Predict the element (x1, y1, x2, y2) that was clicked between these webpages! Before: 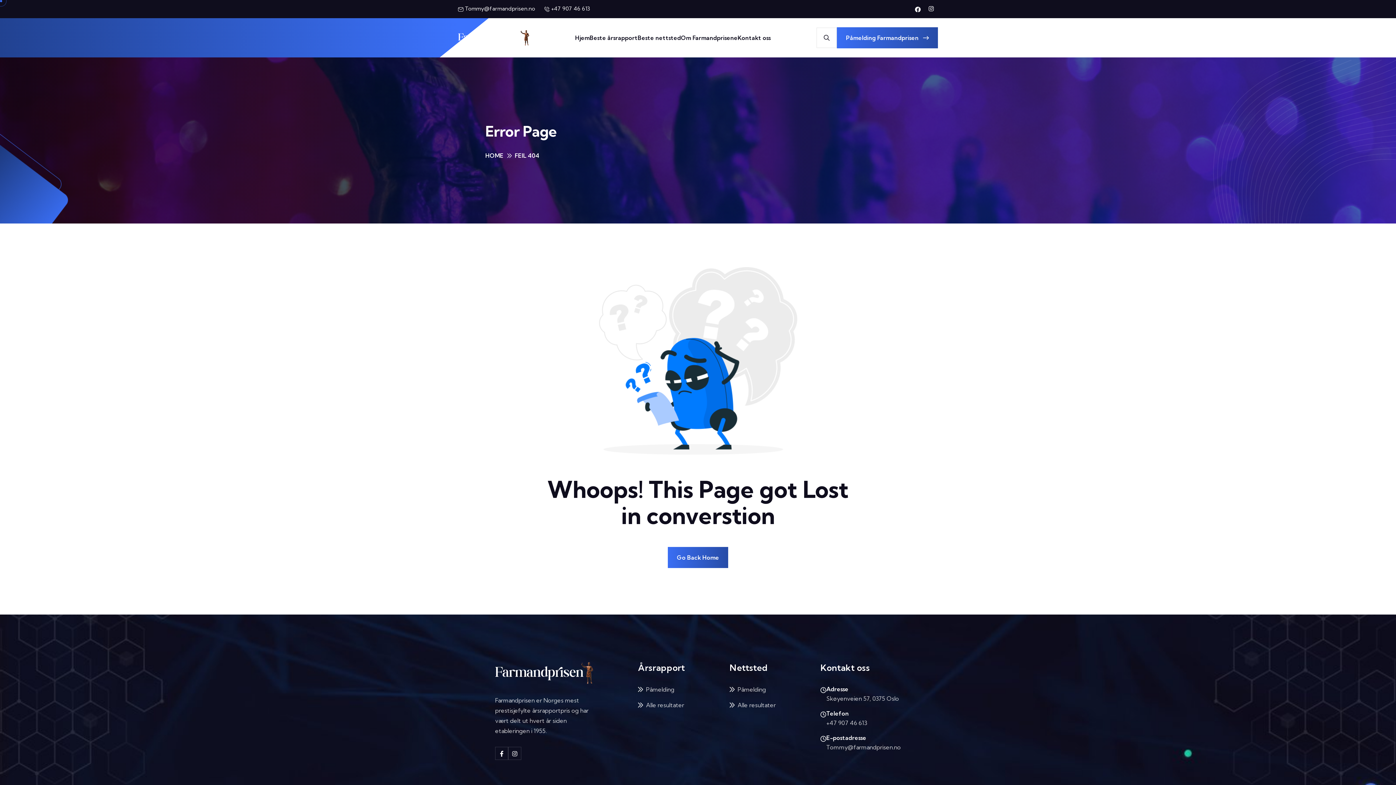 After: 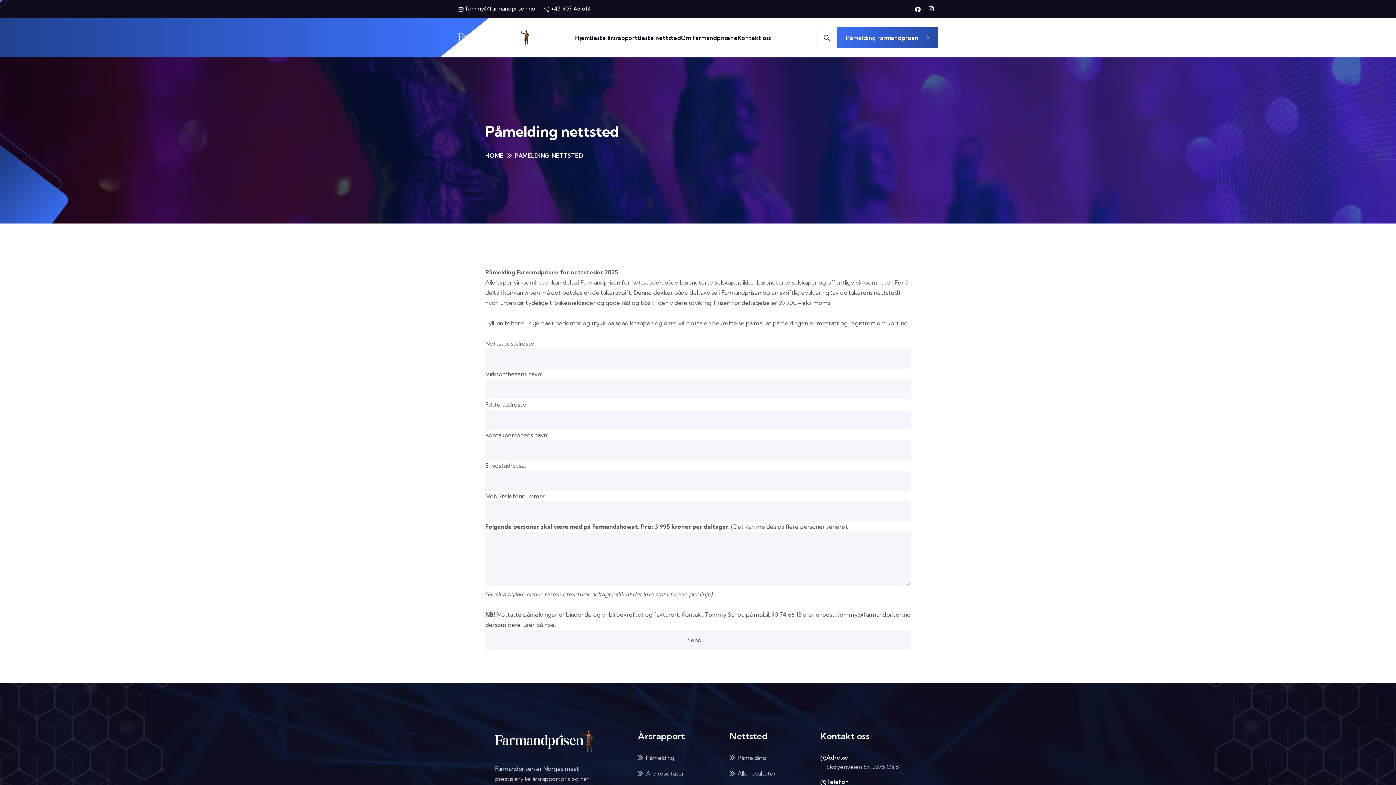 Action: bbox: (729, 684, 766, 694) label: Påmelding